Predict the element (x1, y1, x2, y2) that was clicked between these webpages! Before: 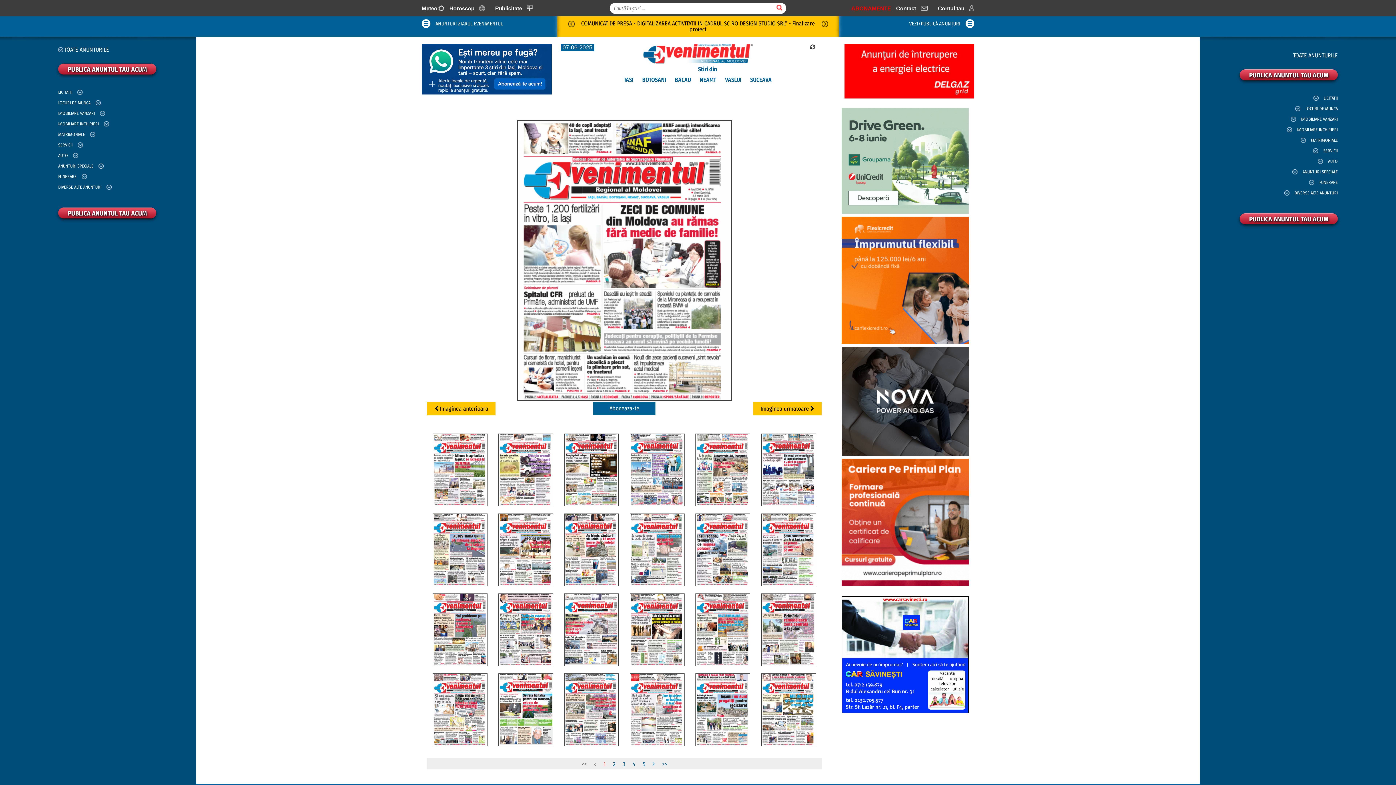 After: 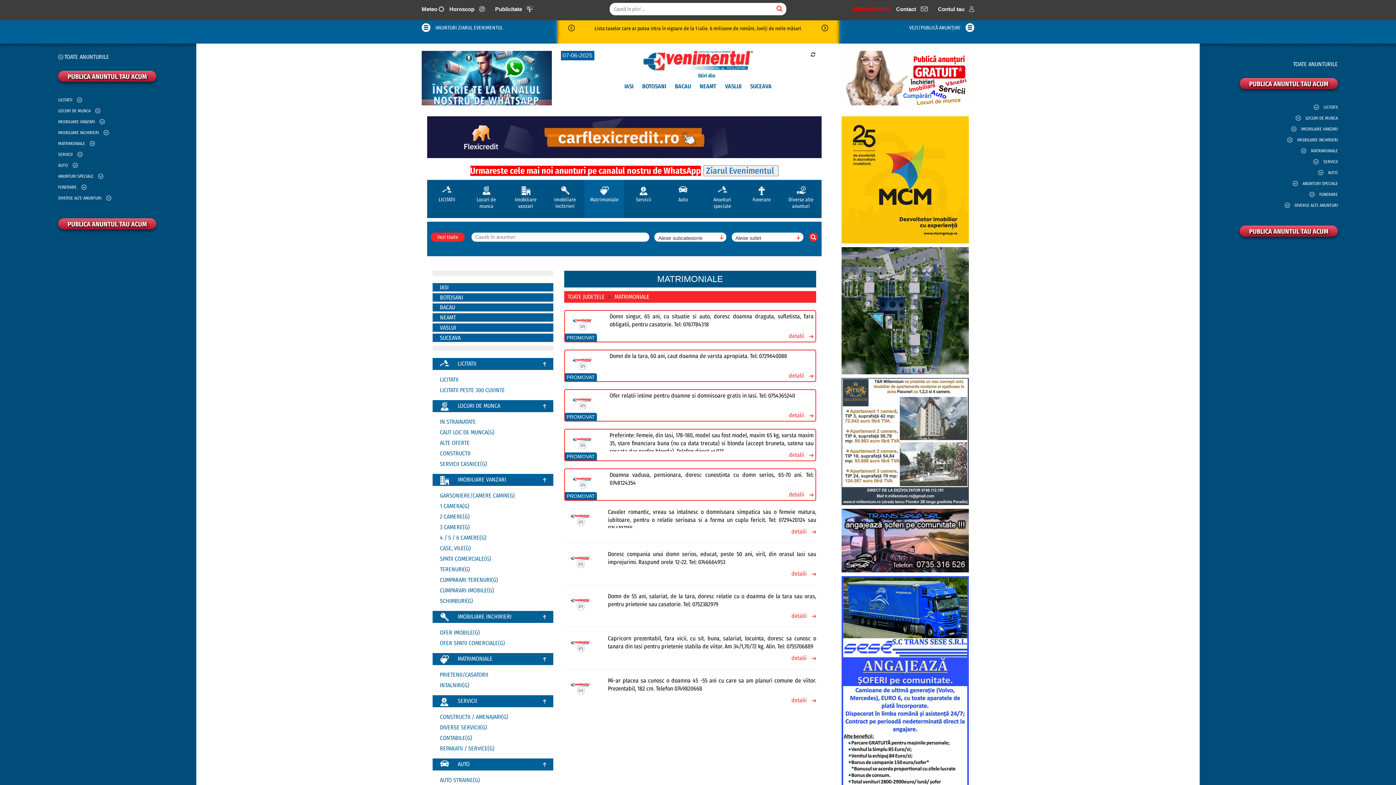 Action: label: MATRIMONIALE bbox: (1311, 138, 1338, 146)